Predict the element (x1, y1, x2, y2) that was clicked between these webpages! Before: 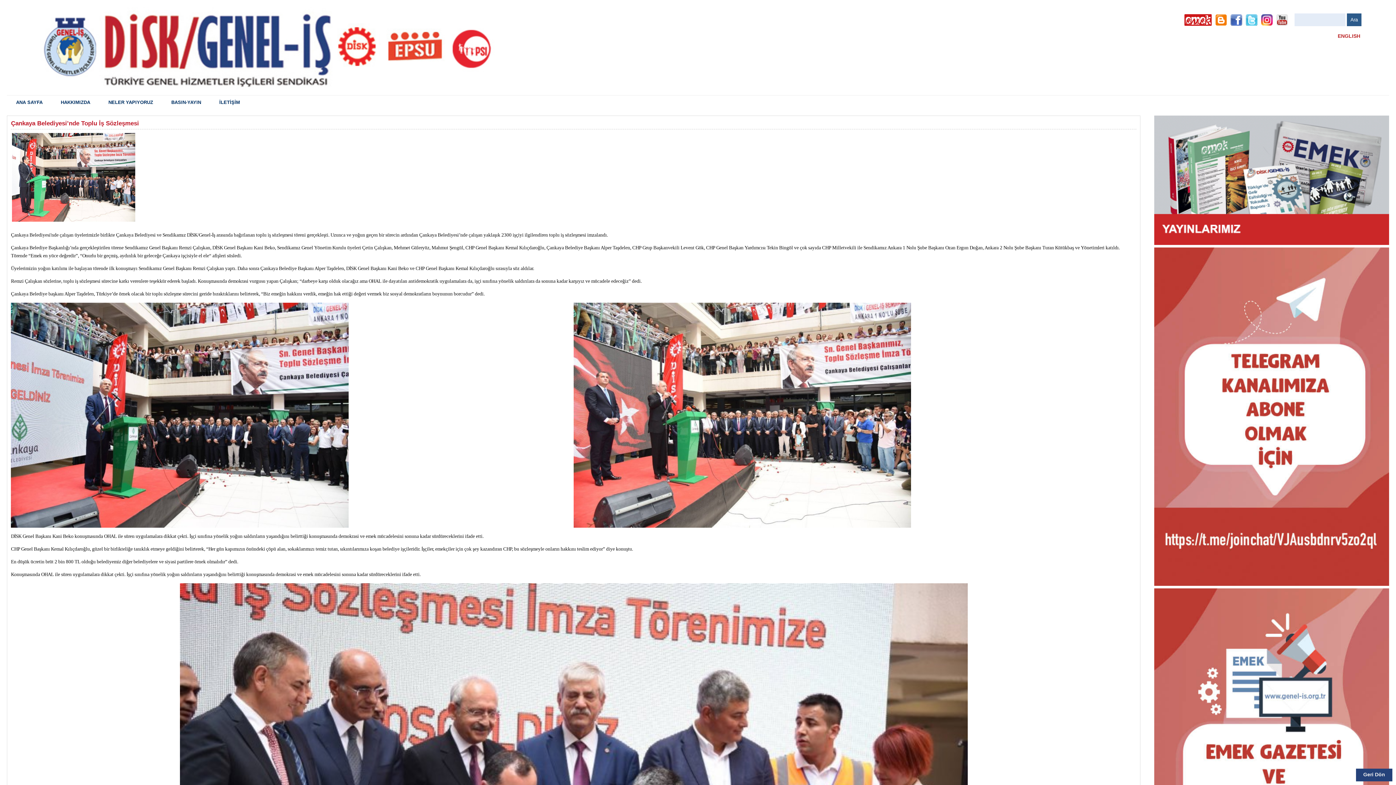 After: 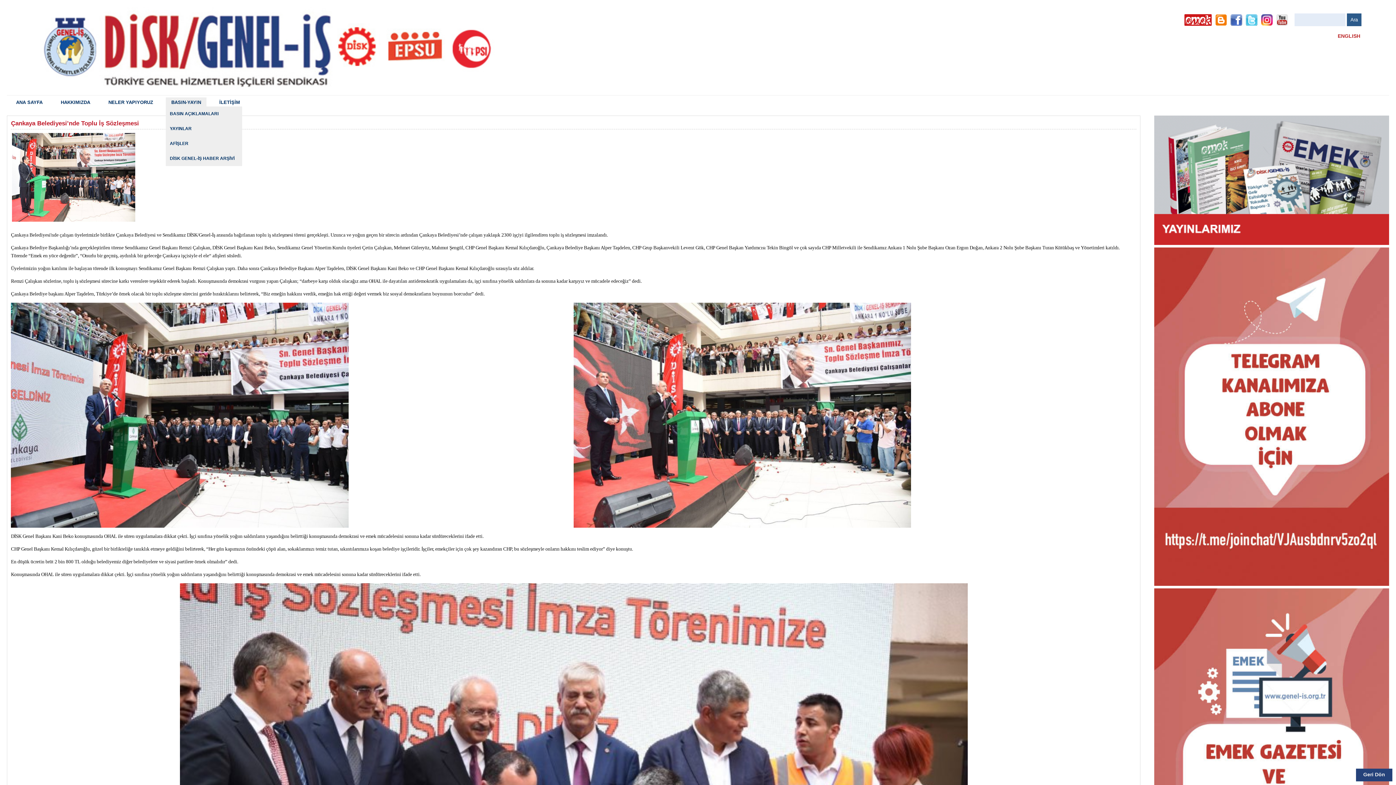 Action: label: BASIN-YAYIN bbox: (165, 97, 206, 107)